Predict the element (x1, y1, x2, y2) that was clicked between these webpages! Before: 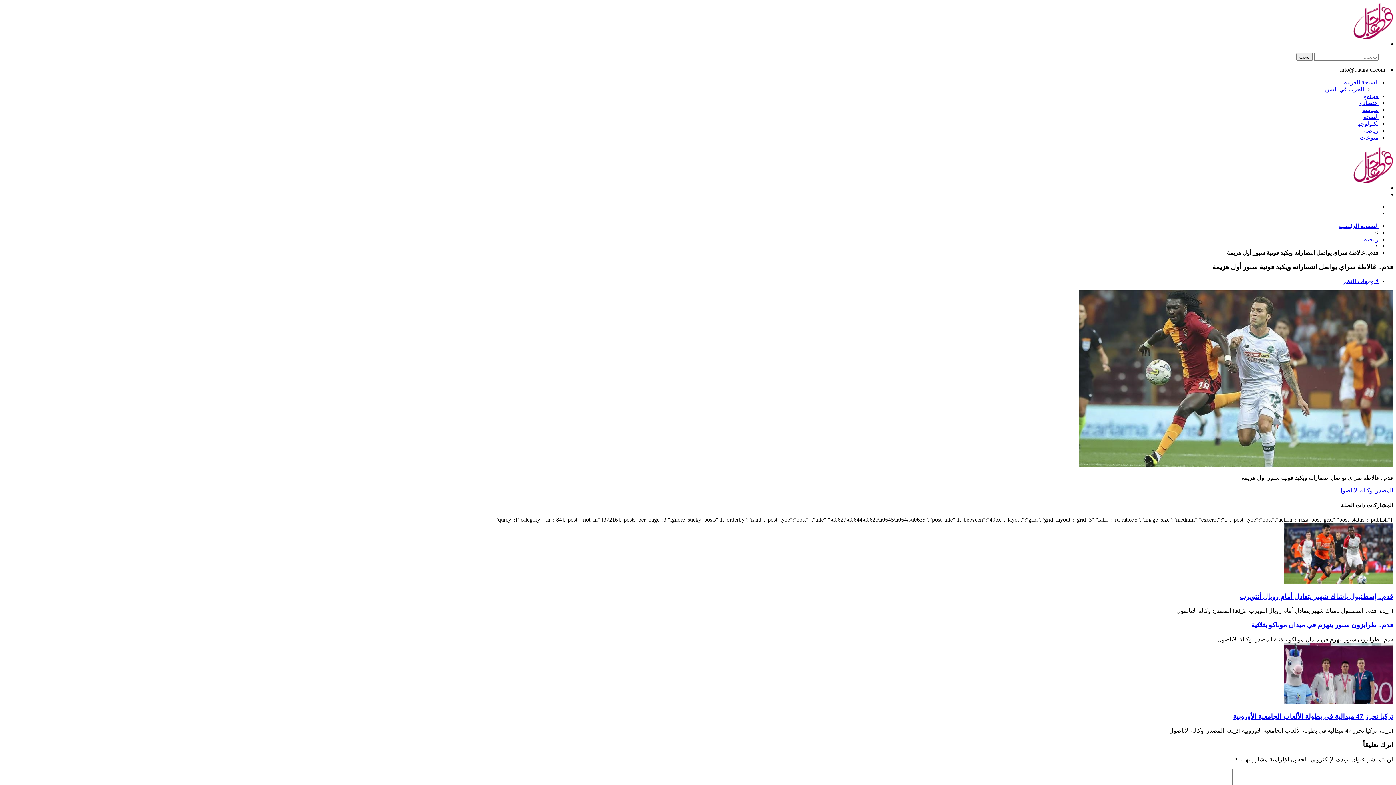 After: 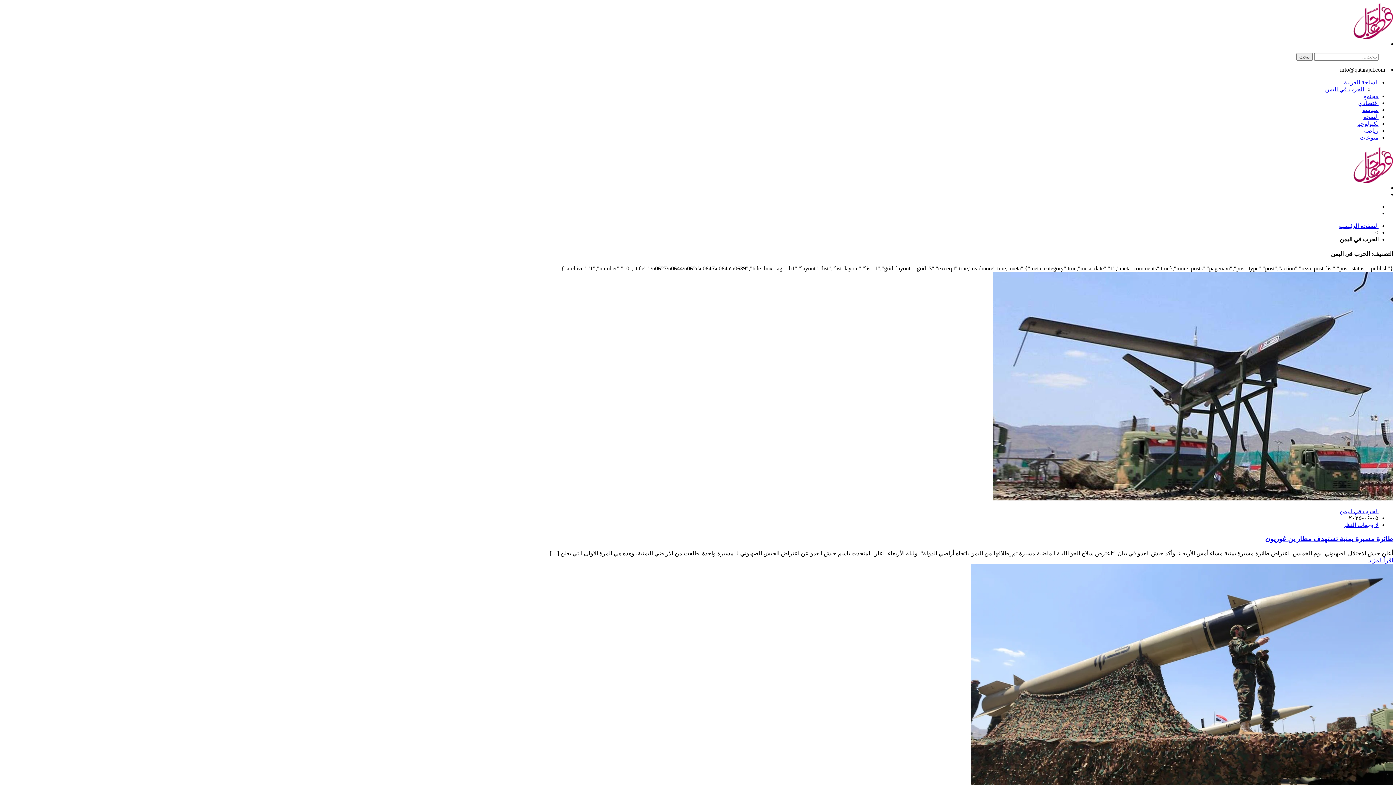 Action: label: الحرب في اليمن bbox: (1325, 86, 1364, 92)